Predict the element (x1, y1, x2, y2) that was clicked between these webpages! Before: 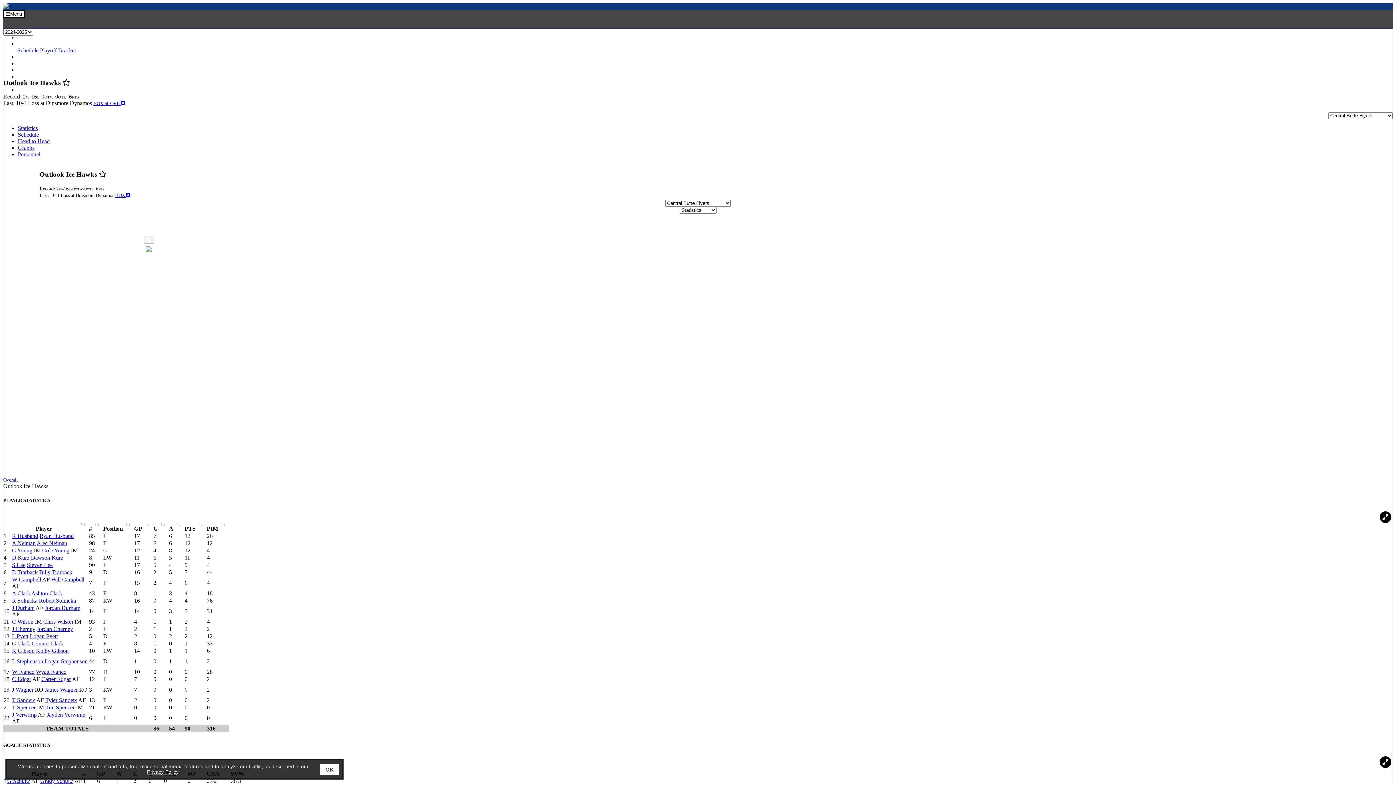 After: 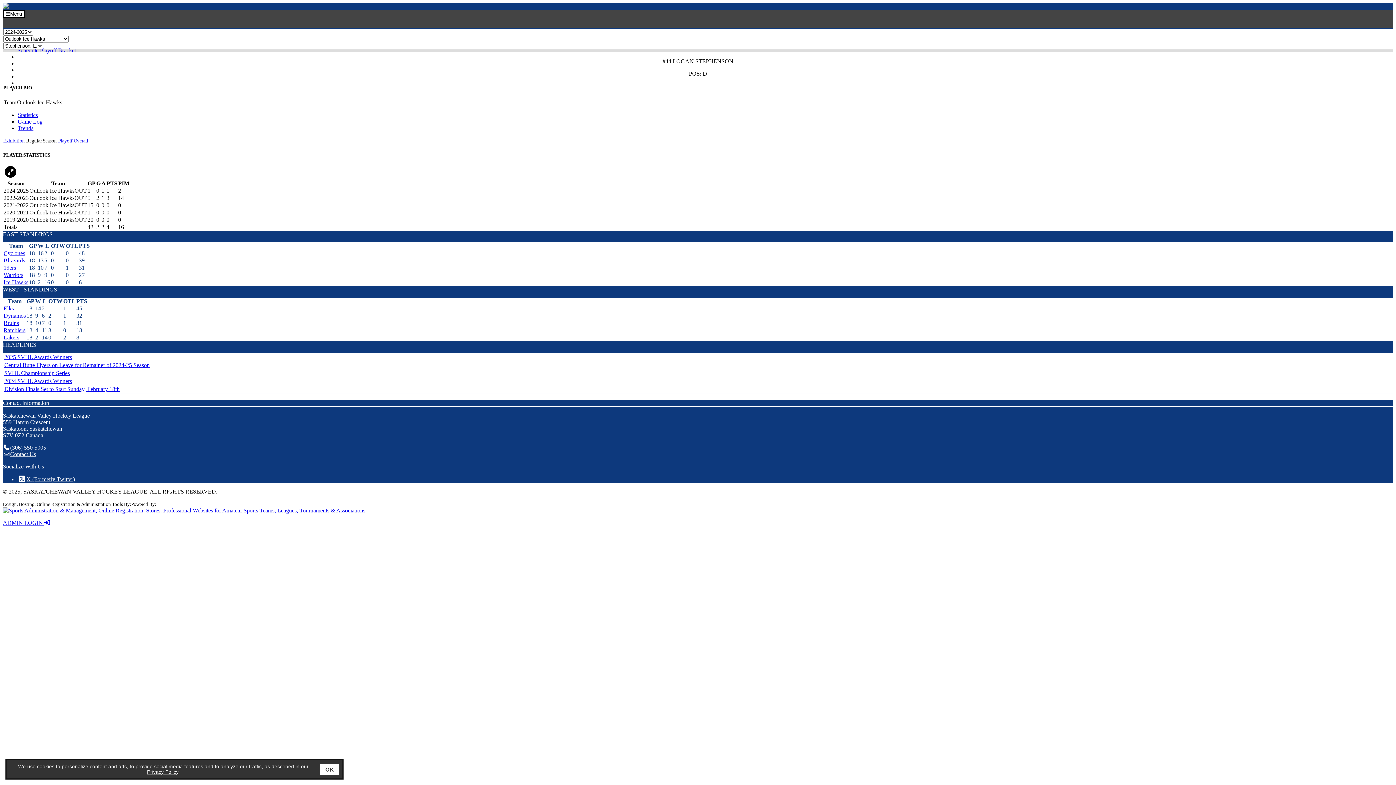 Action: bbox: (12, 658, 43, 664) label: L Stephenson